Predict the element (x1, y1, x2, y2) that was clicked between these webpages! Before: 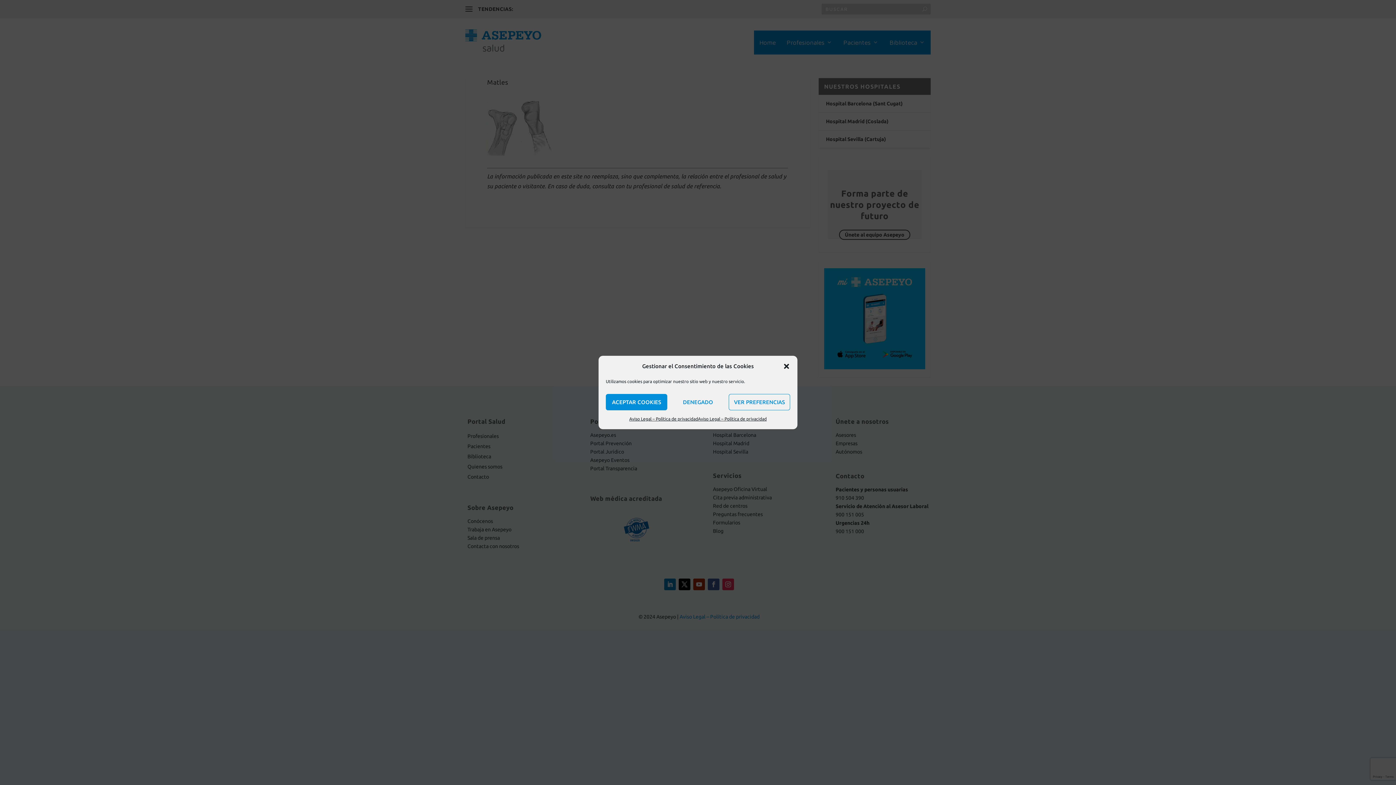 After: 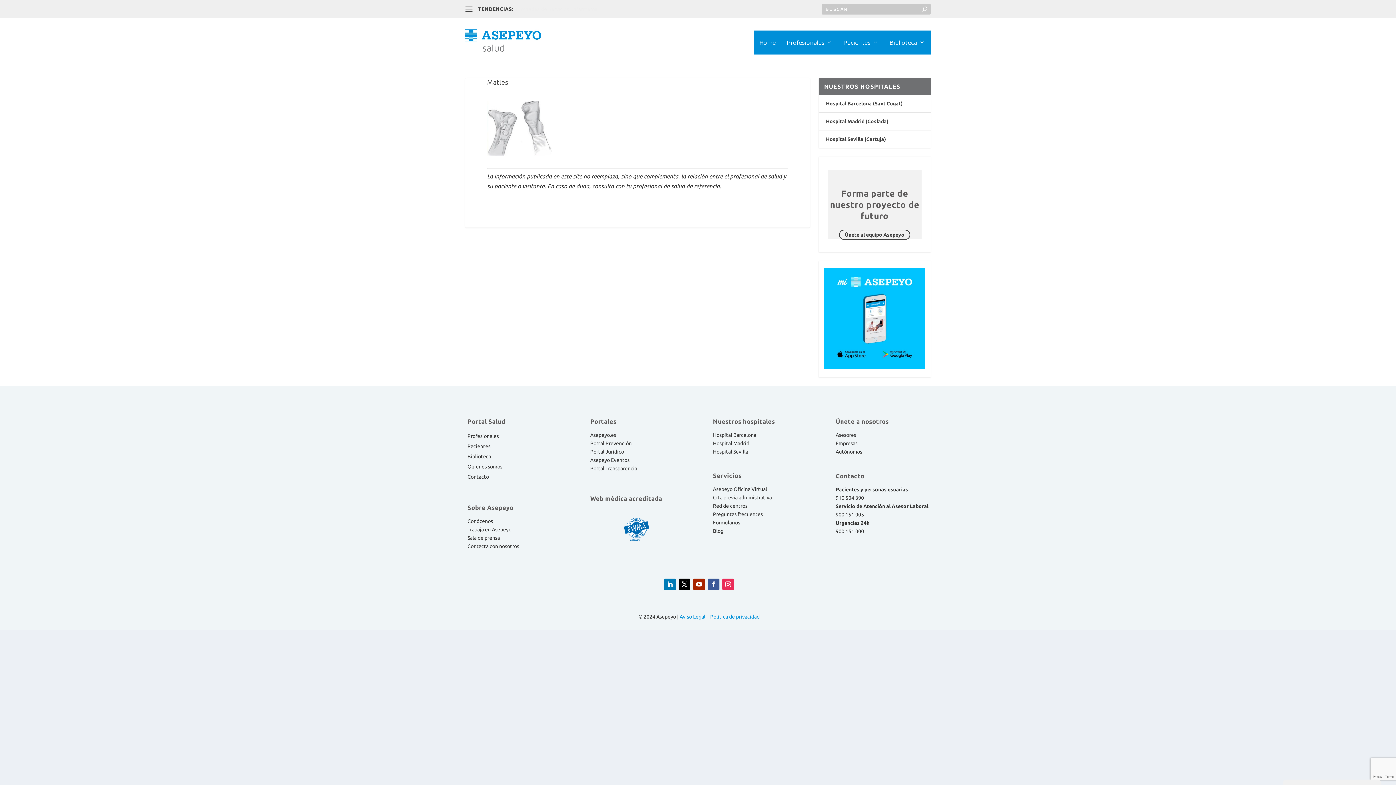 Action: bbox: (667, 394, 728, 410) label: DENEGADO